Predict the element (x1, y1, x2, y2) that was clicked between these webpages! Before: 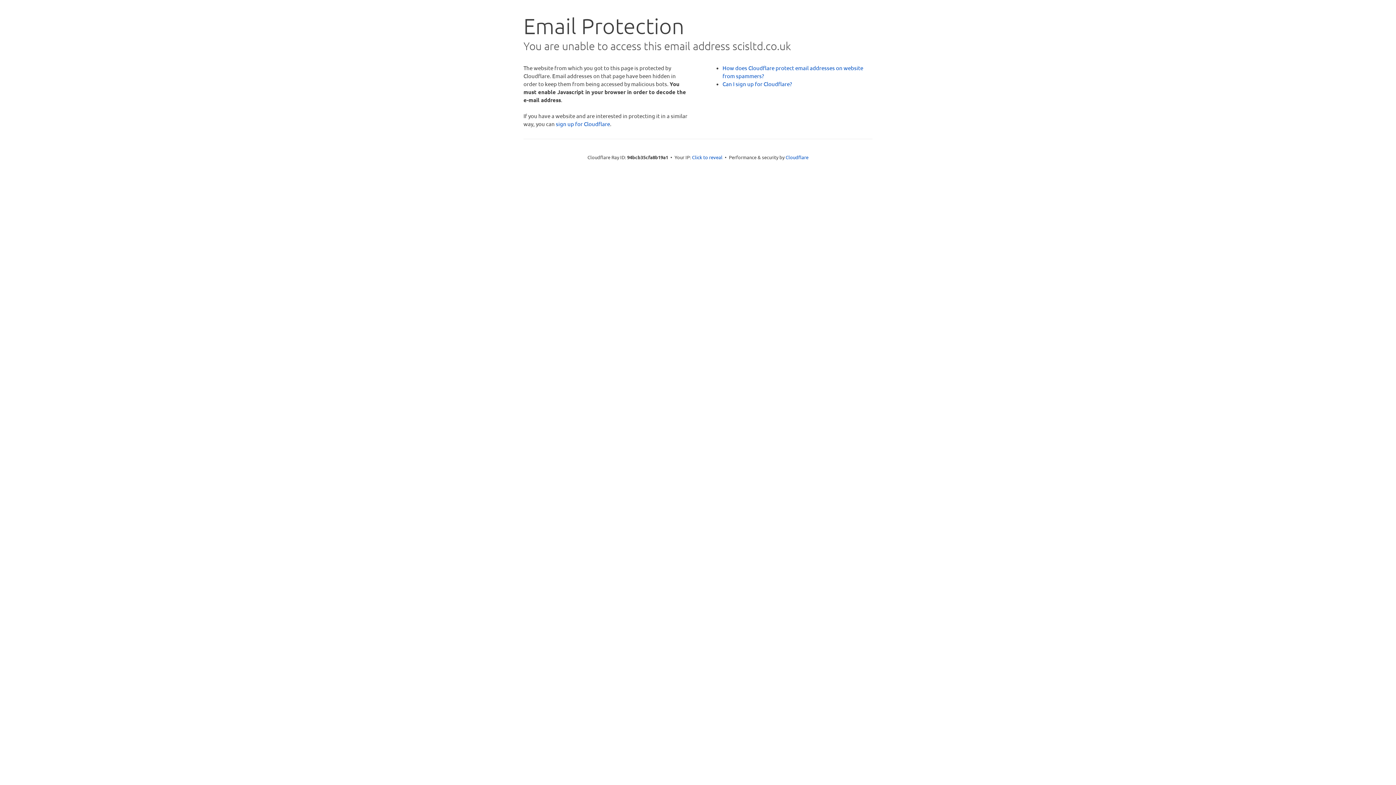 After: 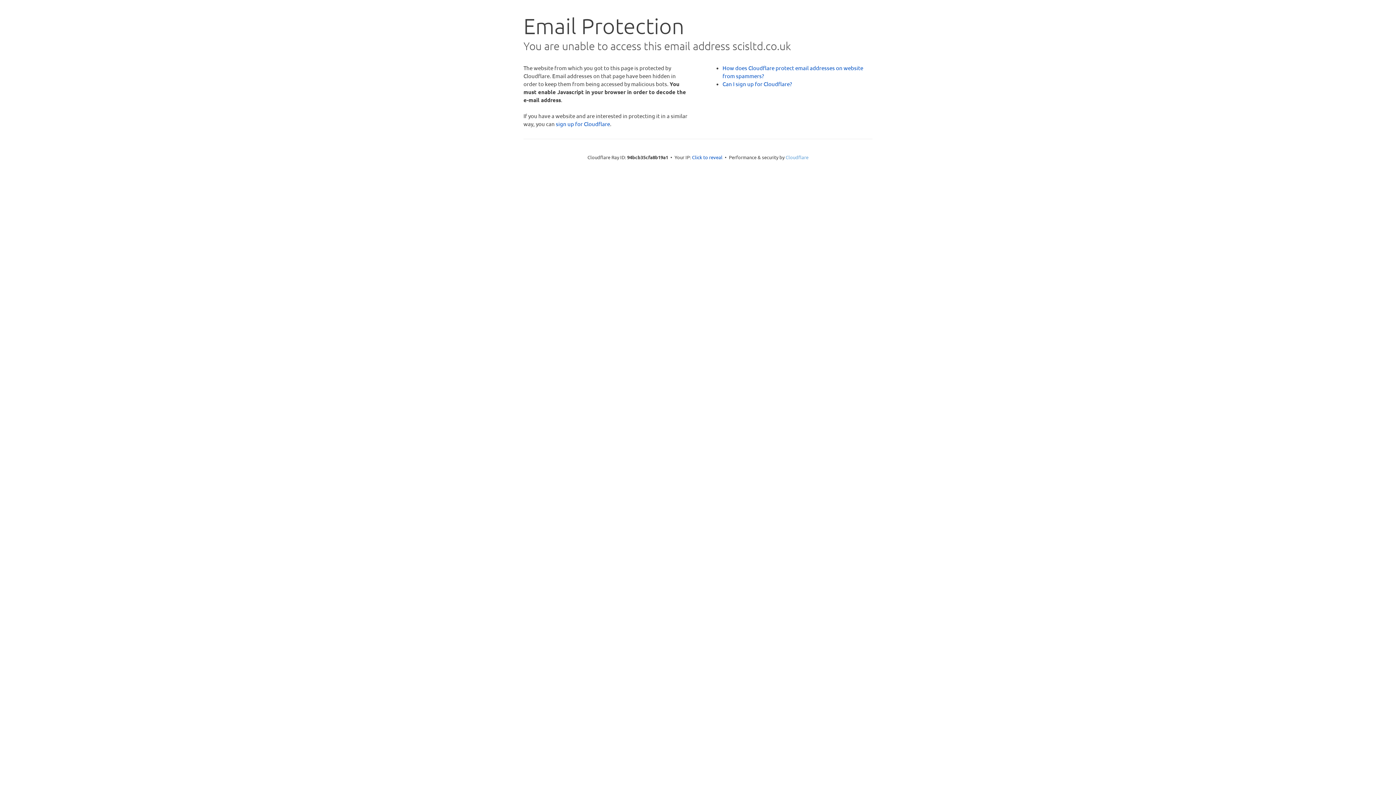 Action: label: Cloudflare bbox: (785, 154, 808, 160)